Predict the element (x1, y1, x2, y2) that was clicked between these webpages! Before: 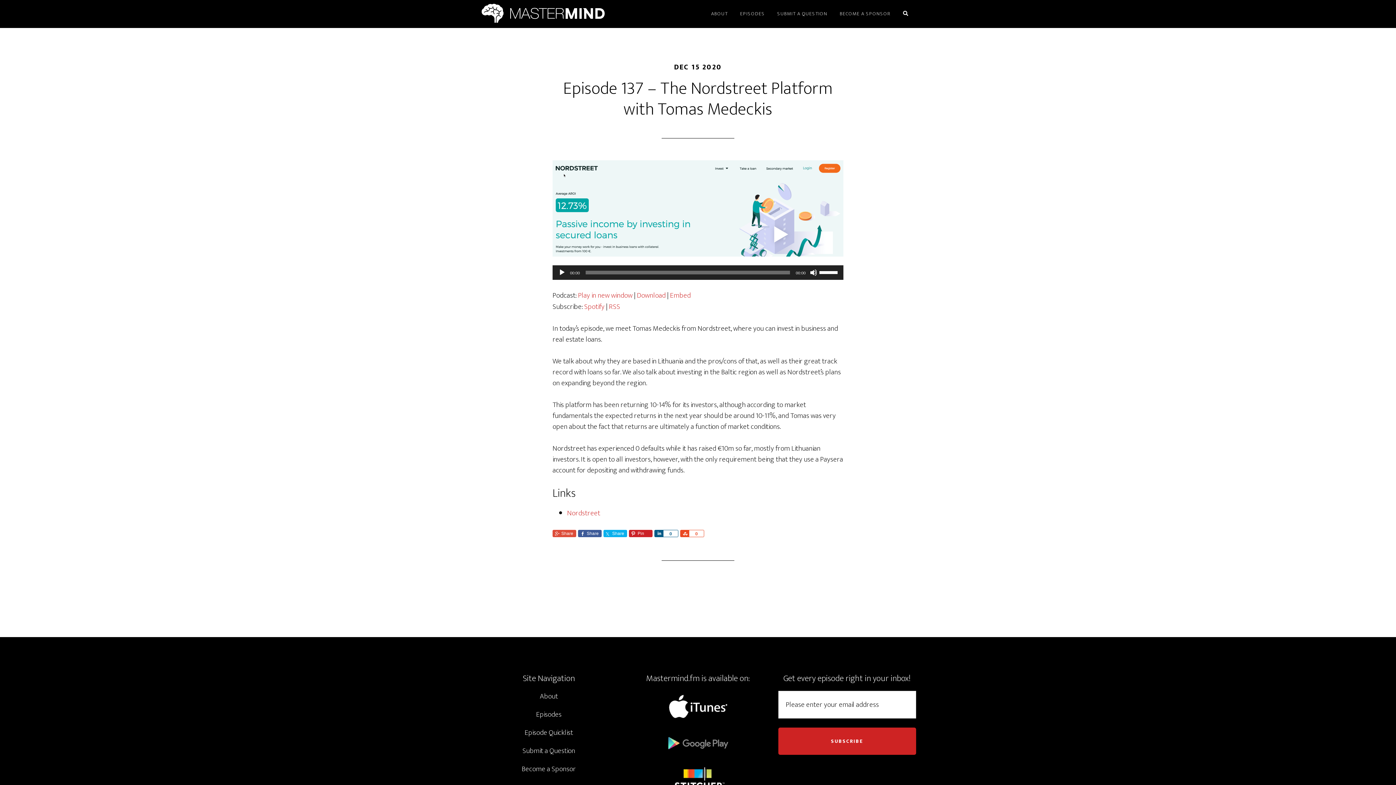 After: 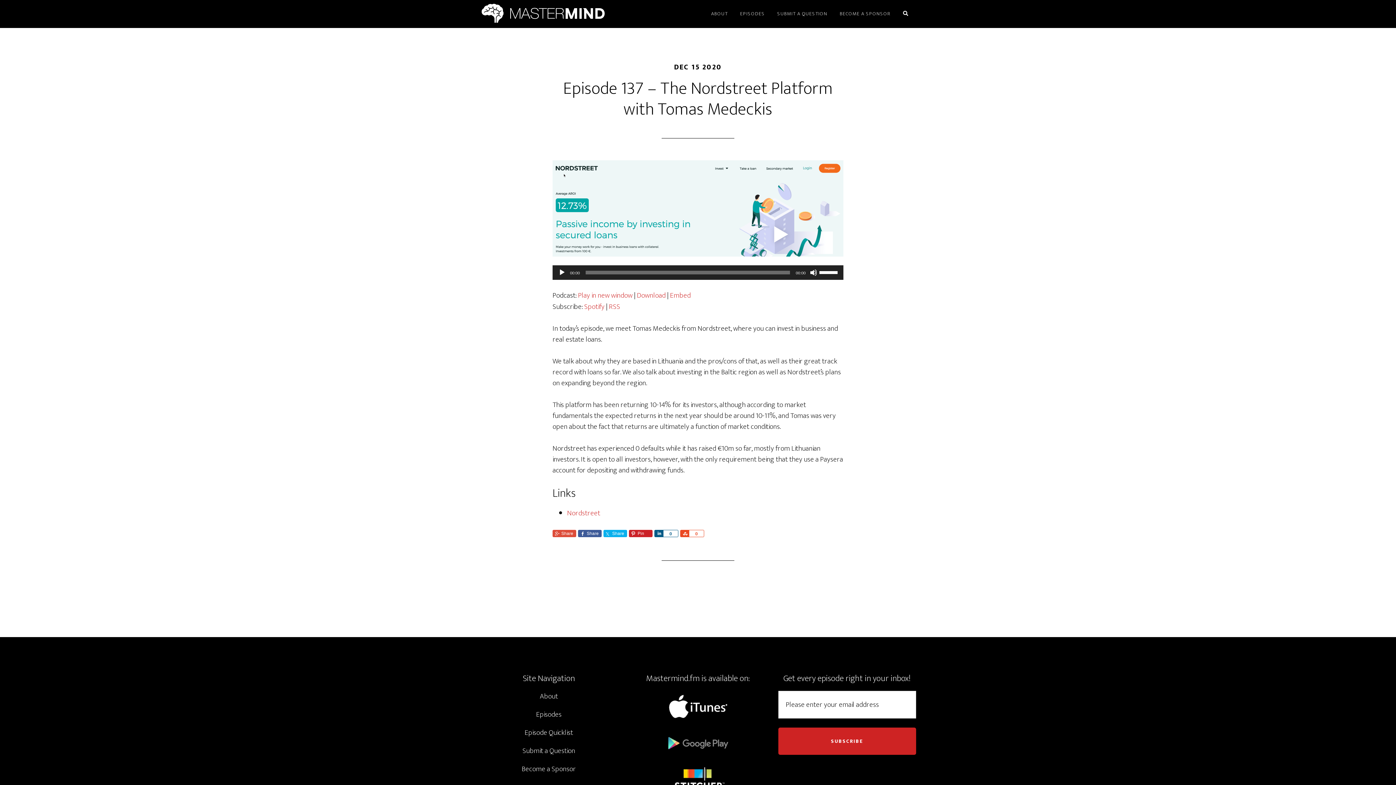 Action: bbox: (603, 530, 627, 537) label: Share